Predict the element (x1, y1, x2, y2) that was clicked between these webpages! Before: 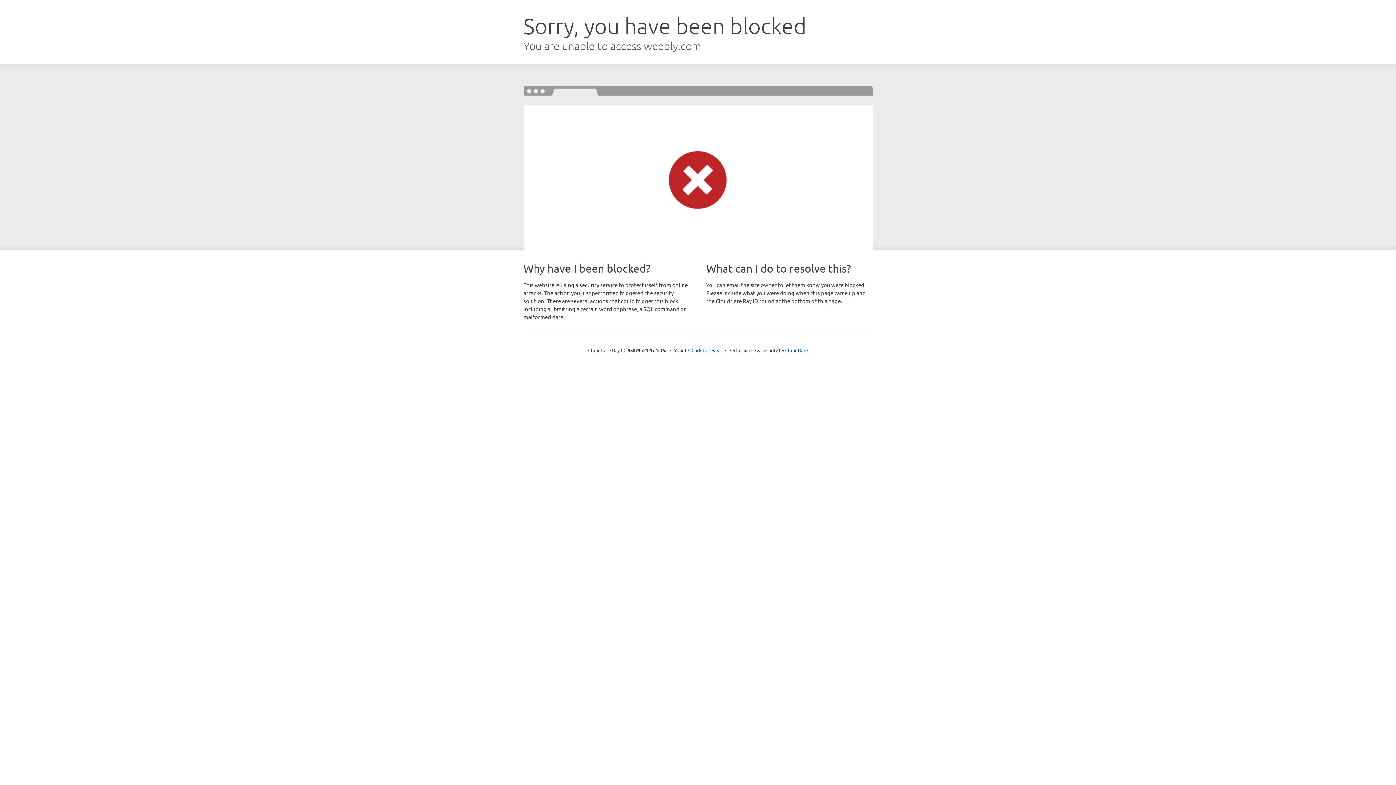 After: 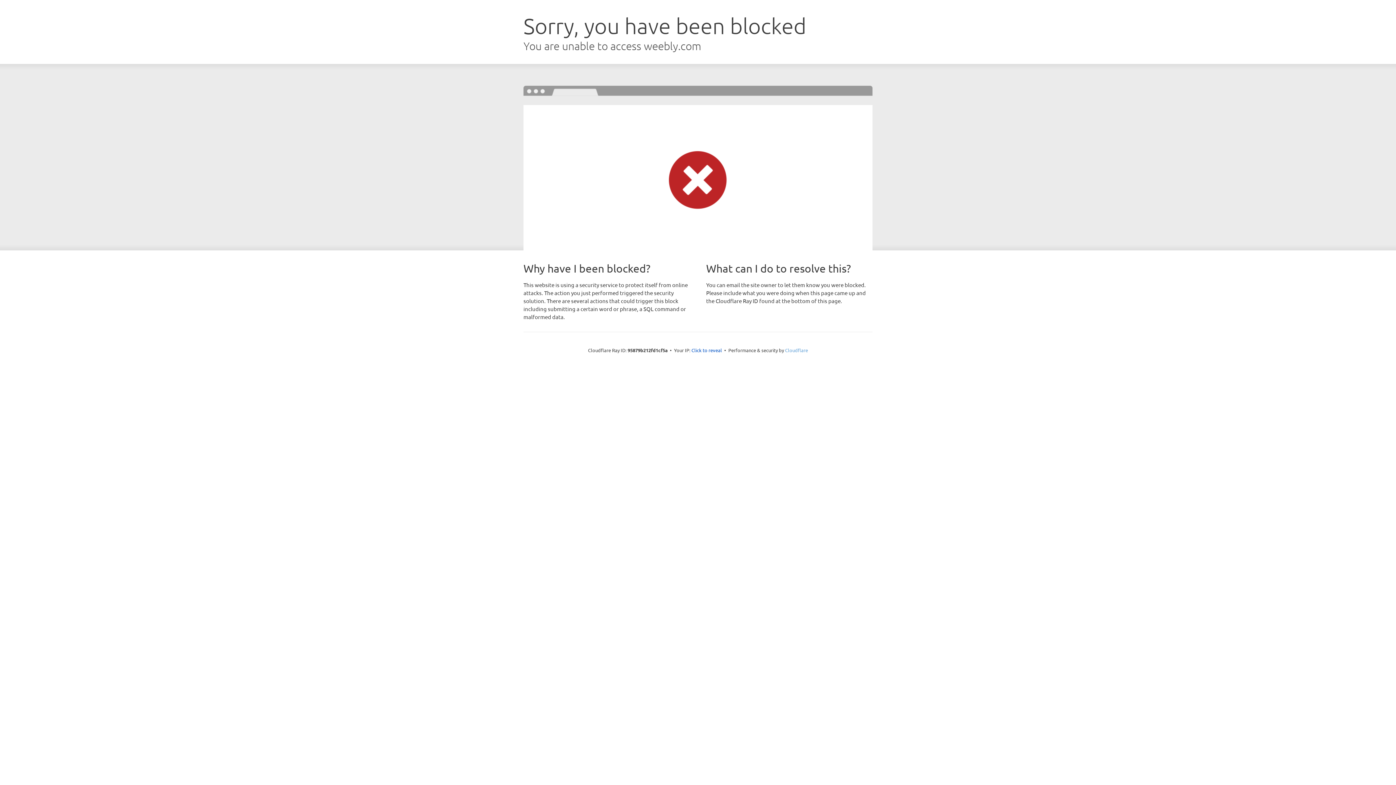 Action: label: Cloudflare bbox: (785, 347, 808, 353)